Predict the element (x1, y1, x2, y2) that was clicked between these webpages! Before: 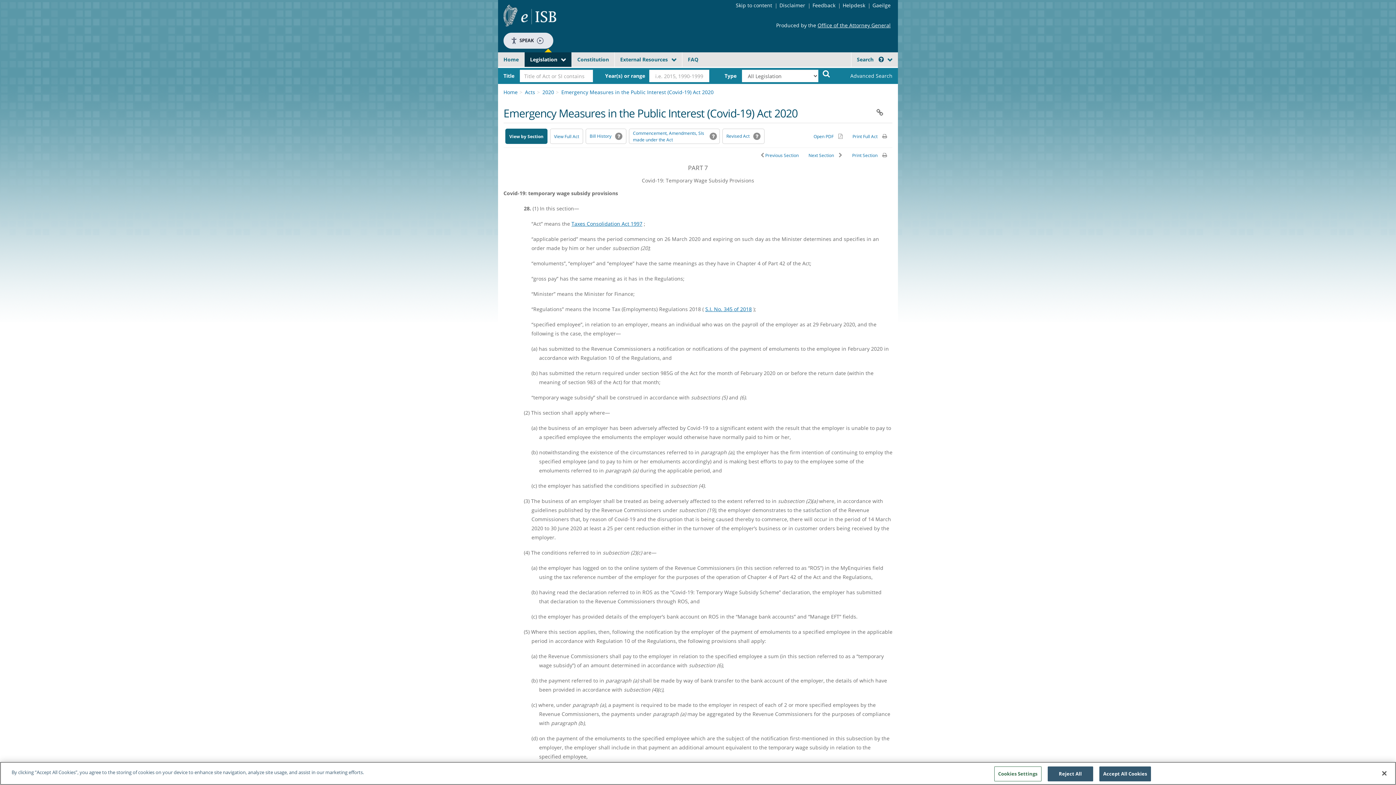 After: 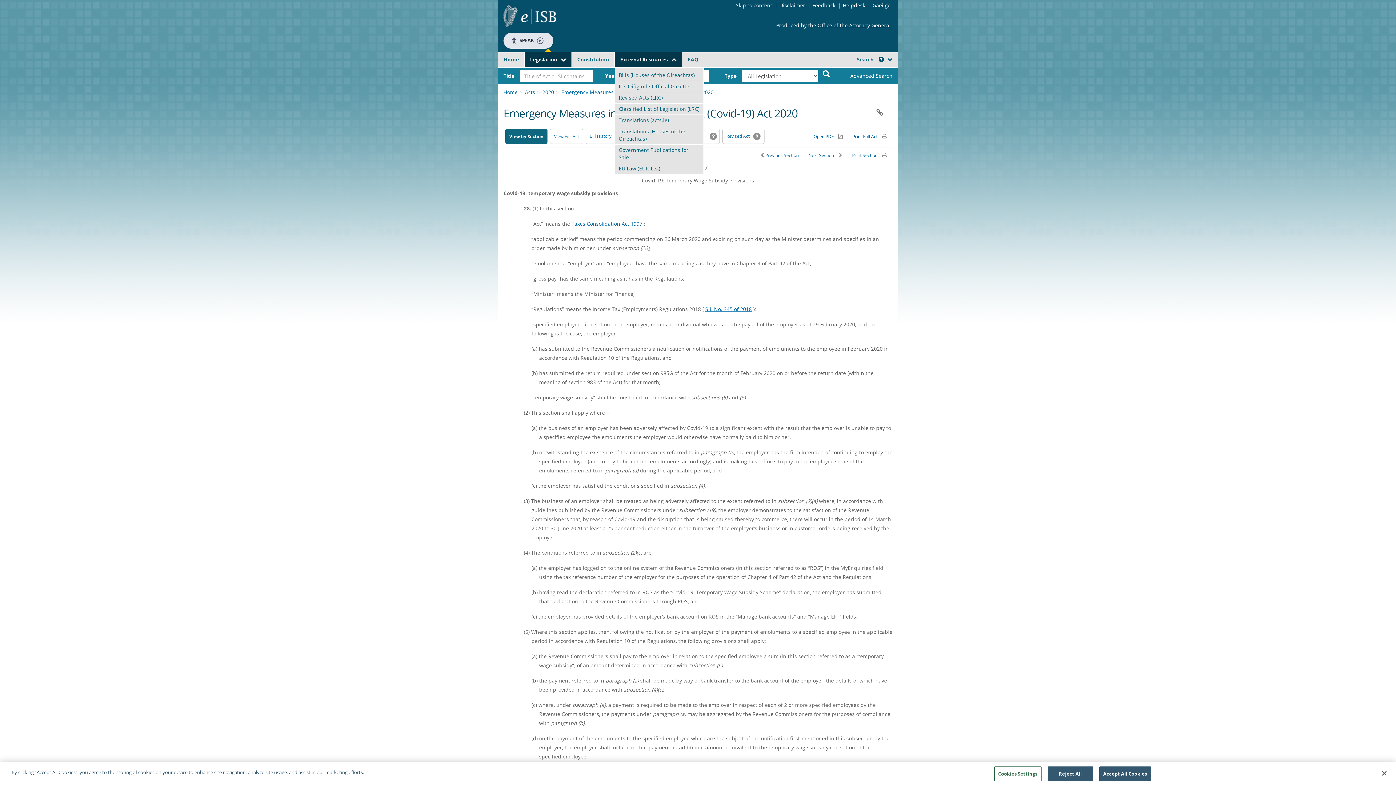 Action: bbox: (614, 52, 682, 66) label: External Resources